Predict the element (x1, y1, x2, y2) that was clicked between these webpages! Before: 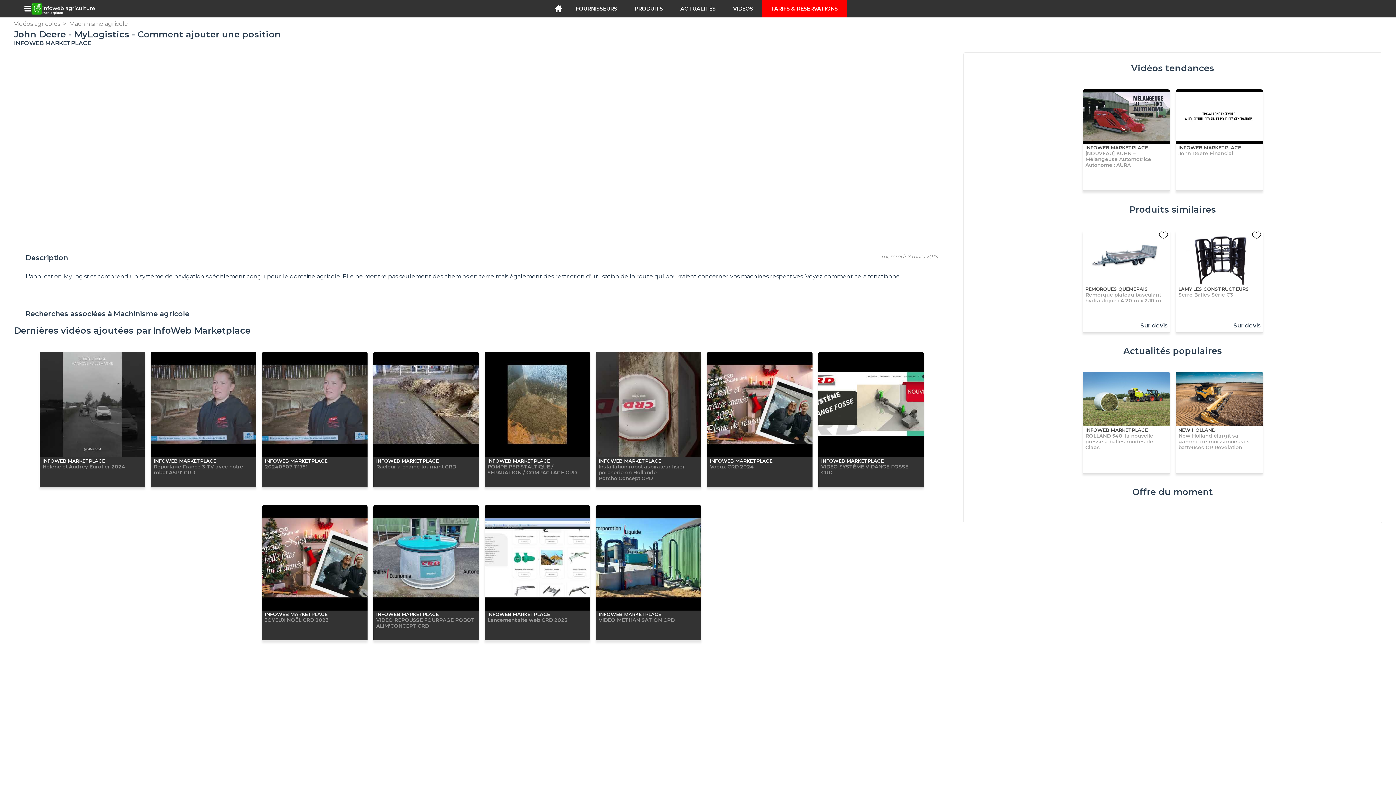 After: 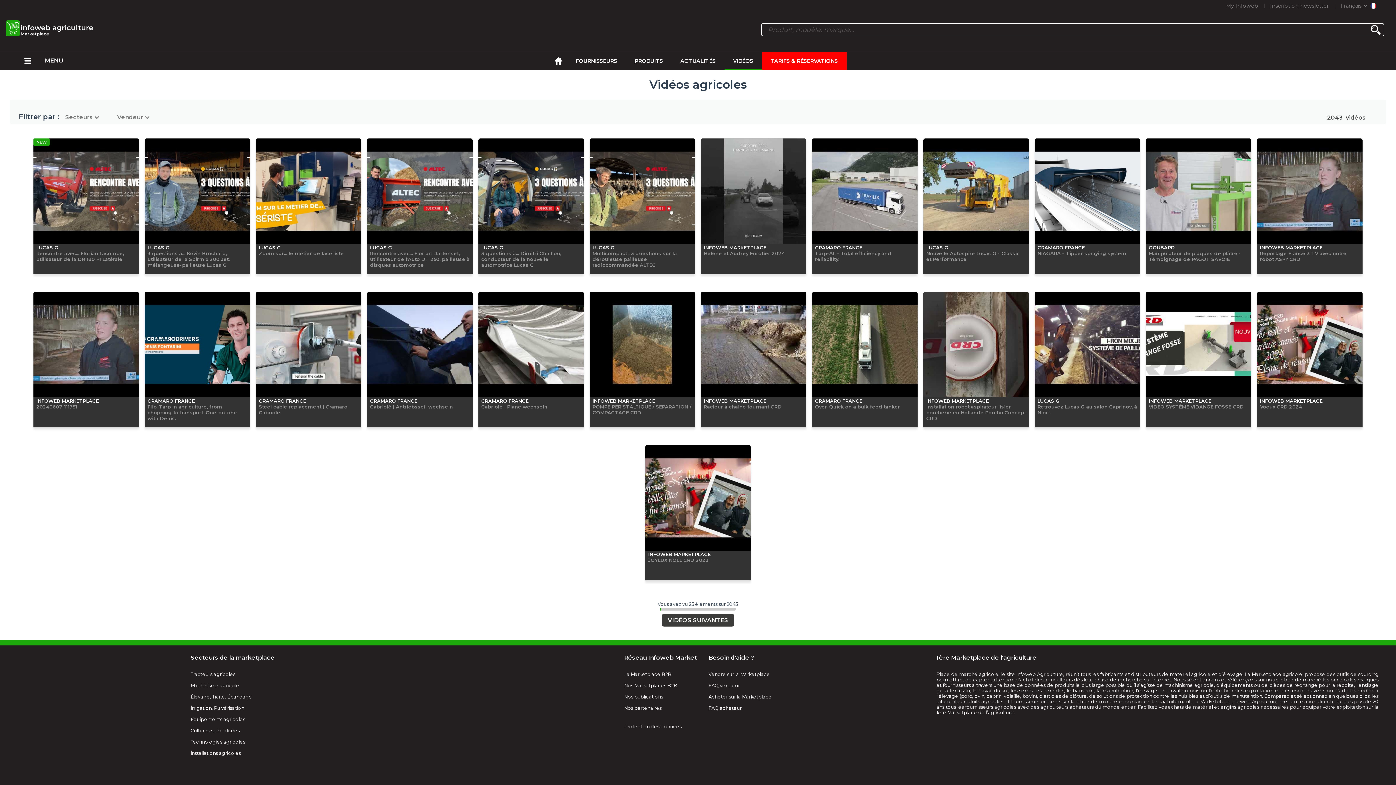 Action: label: Vidéos tendances bbox: (1131, 59, 1214, 73)